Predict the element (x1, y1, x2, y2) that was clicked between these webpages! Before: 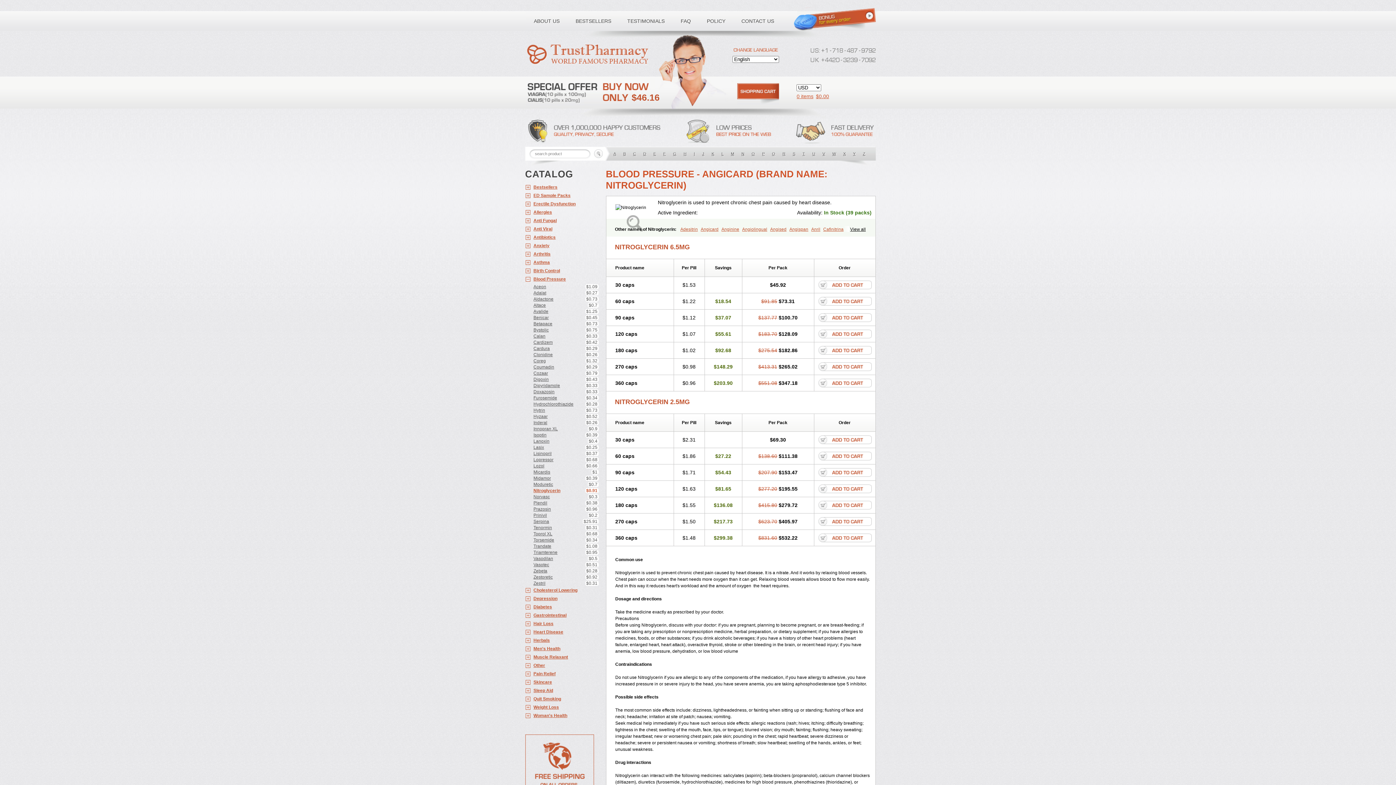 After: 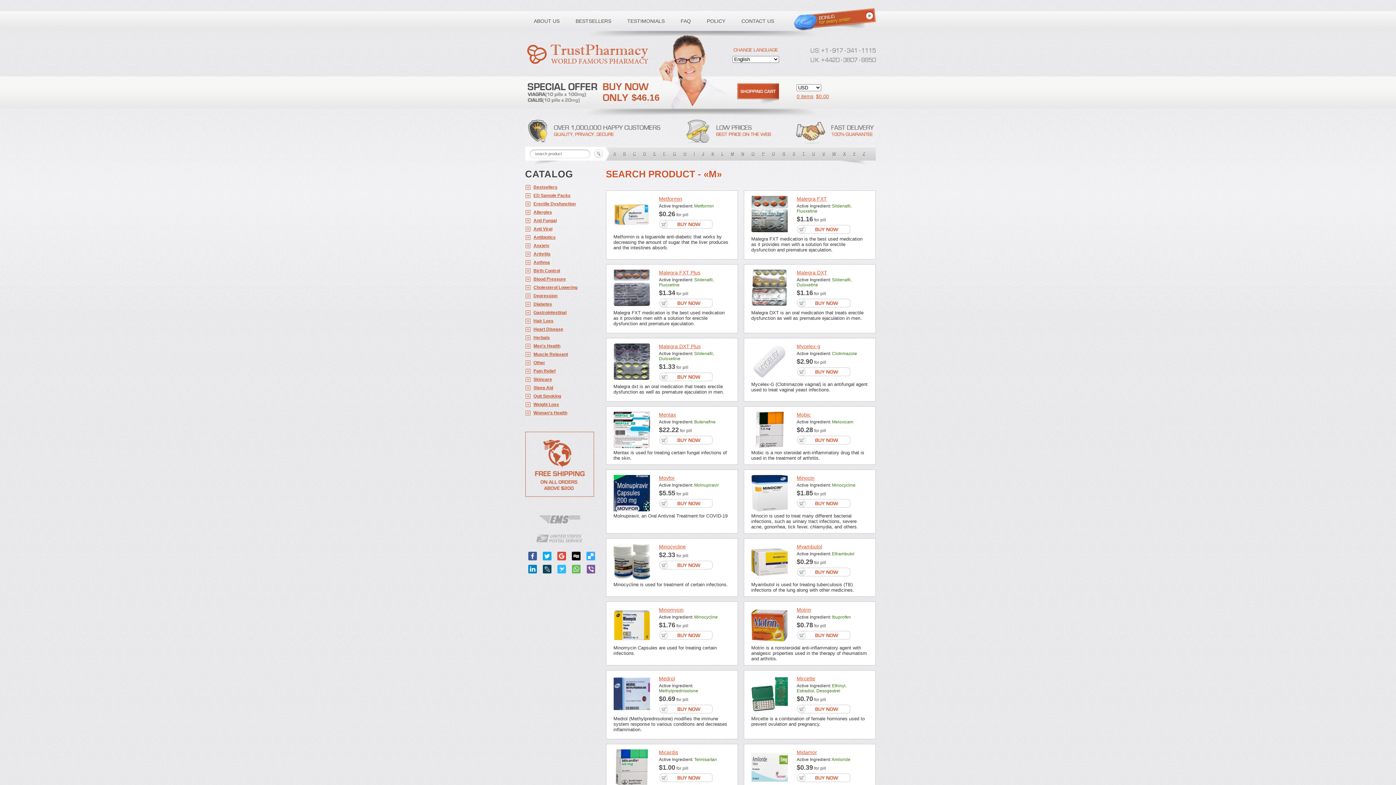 Action: bbox: (727, 146, 738, 161) label: M